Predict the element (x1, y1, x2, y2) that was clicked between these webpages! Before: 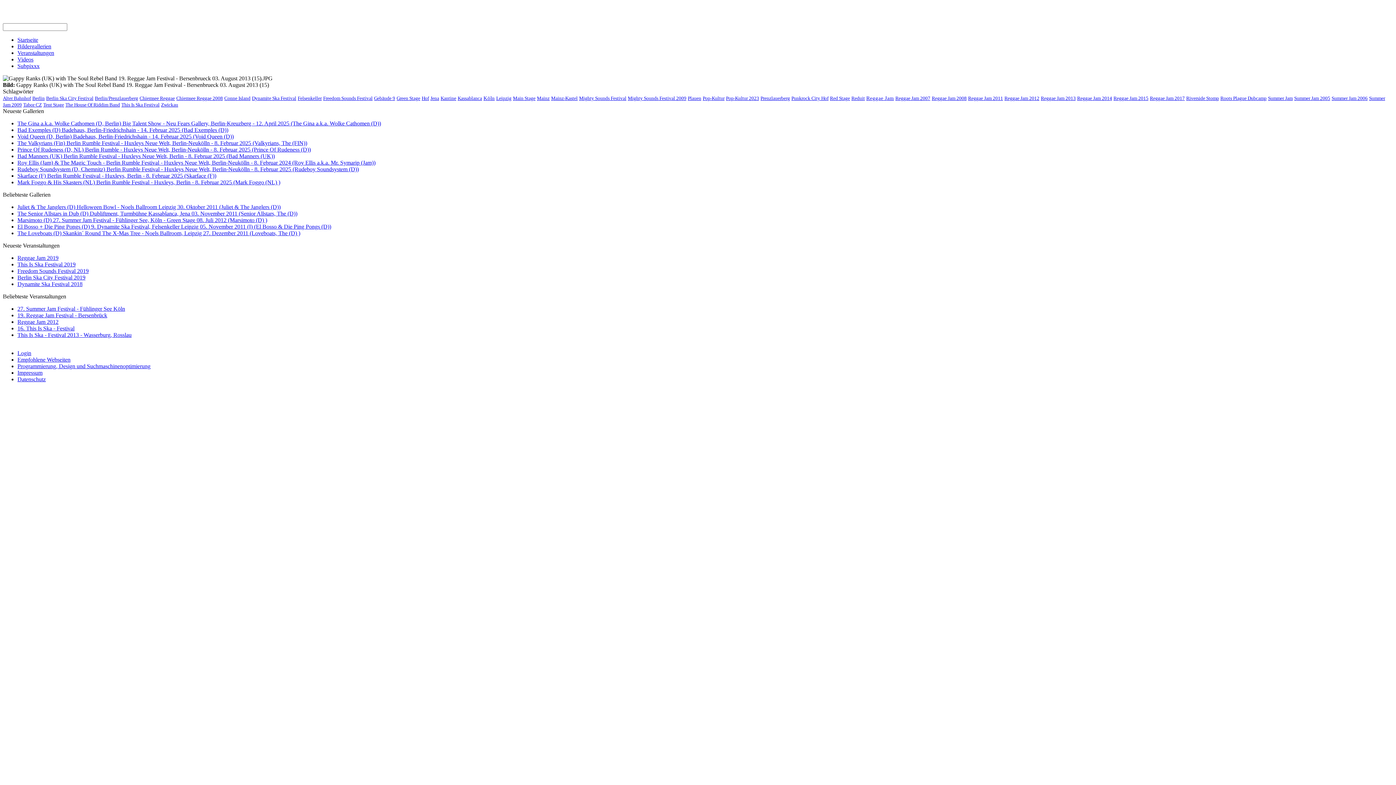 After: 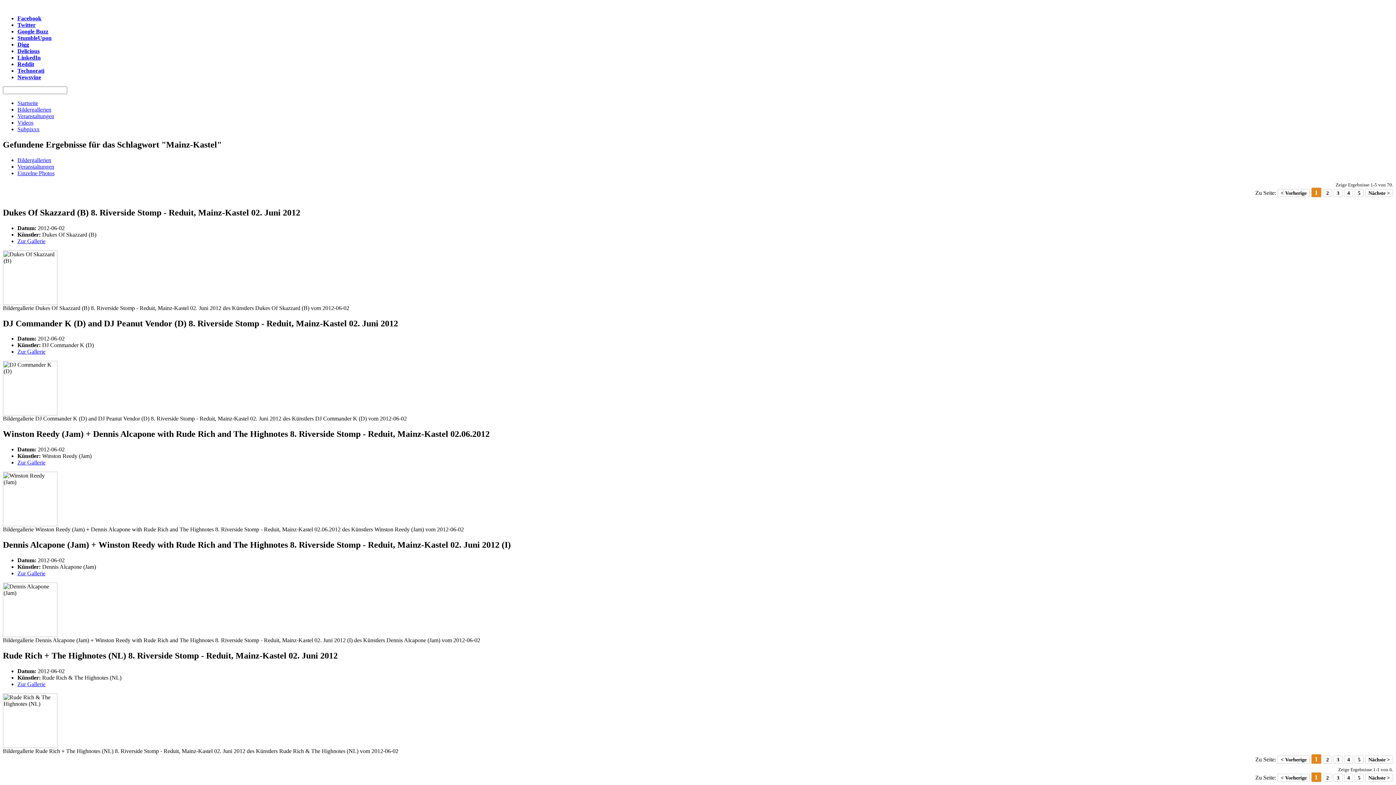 Action: label: Mainz-Kastel bbox: (551, 95, 577, 101)